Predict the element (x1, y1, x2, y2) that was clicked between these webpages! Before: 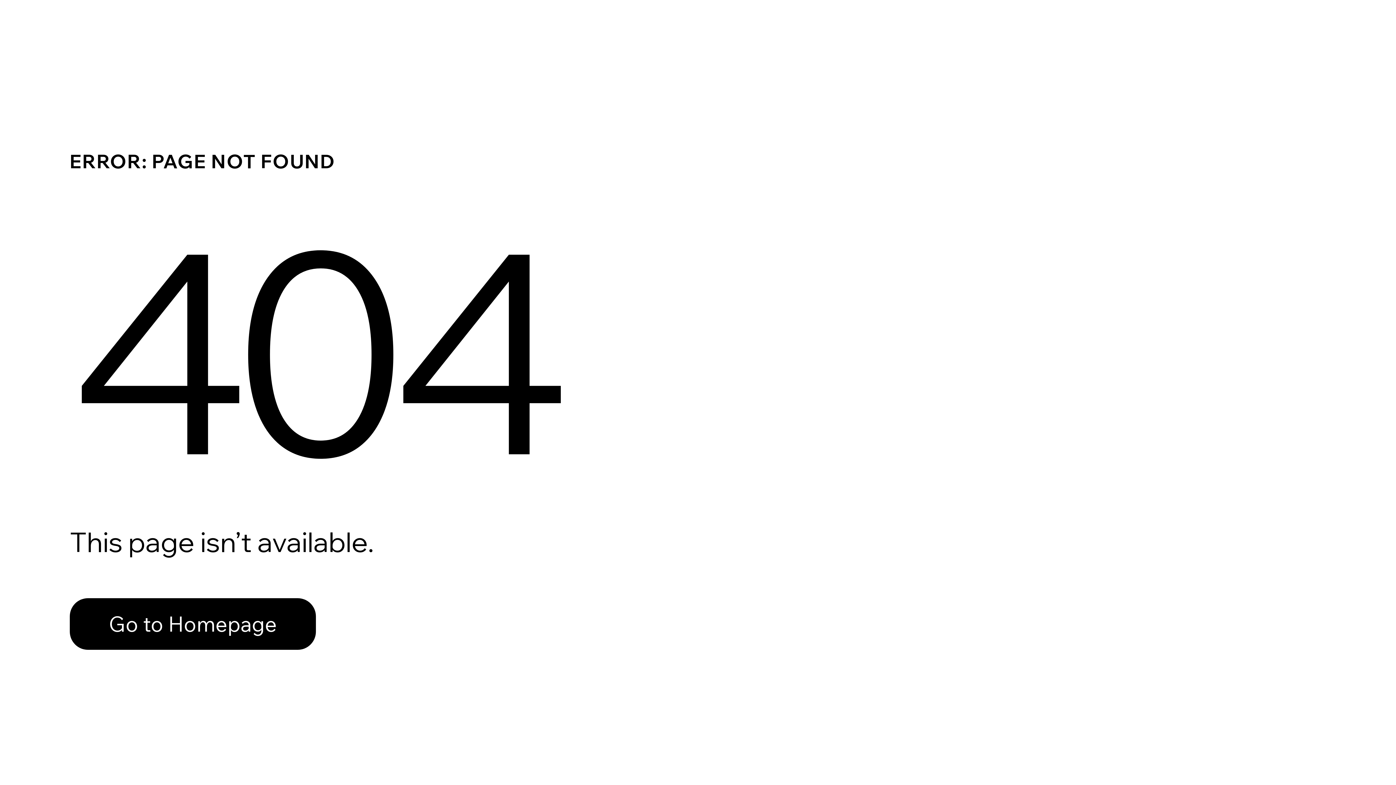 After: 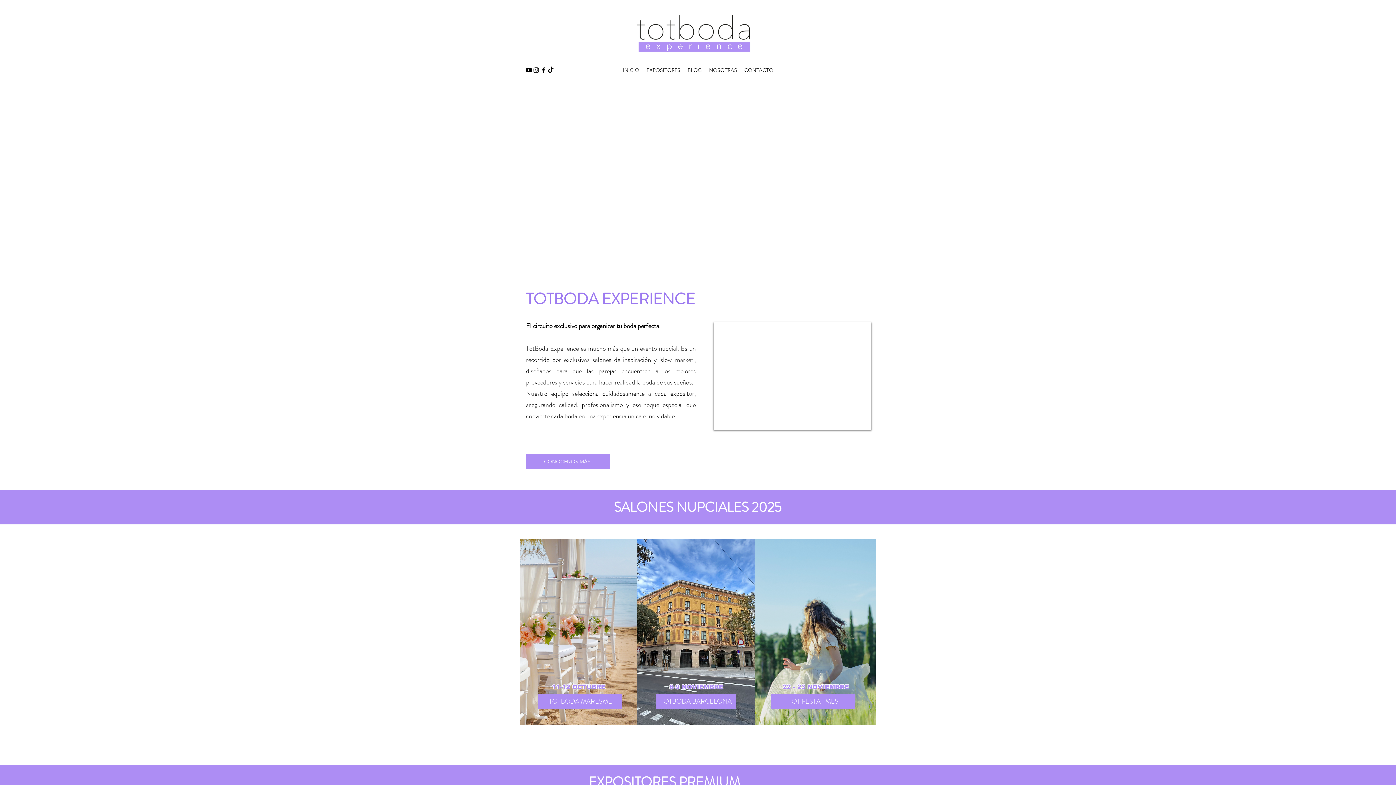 Action: label: Go to Homepage bbox: (69, 598, 316, 650)